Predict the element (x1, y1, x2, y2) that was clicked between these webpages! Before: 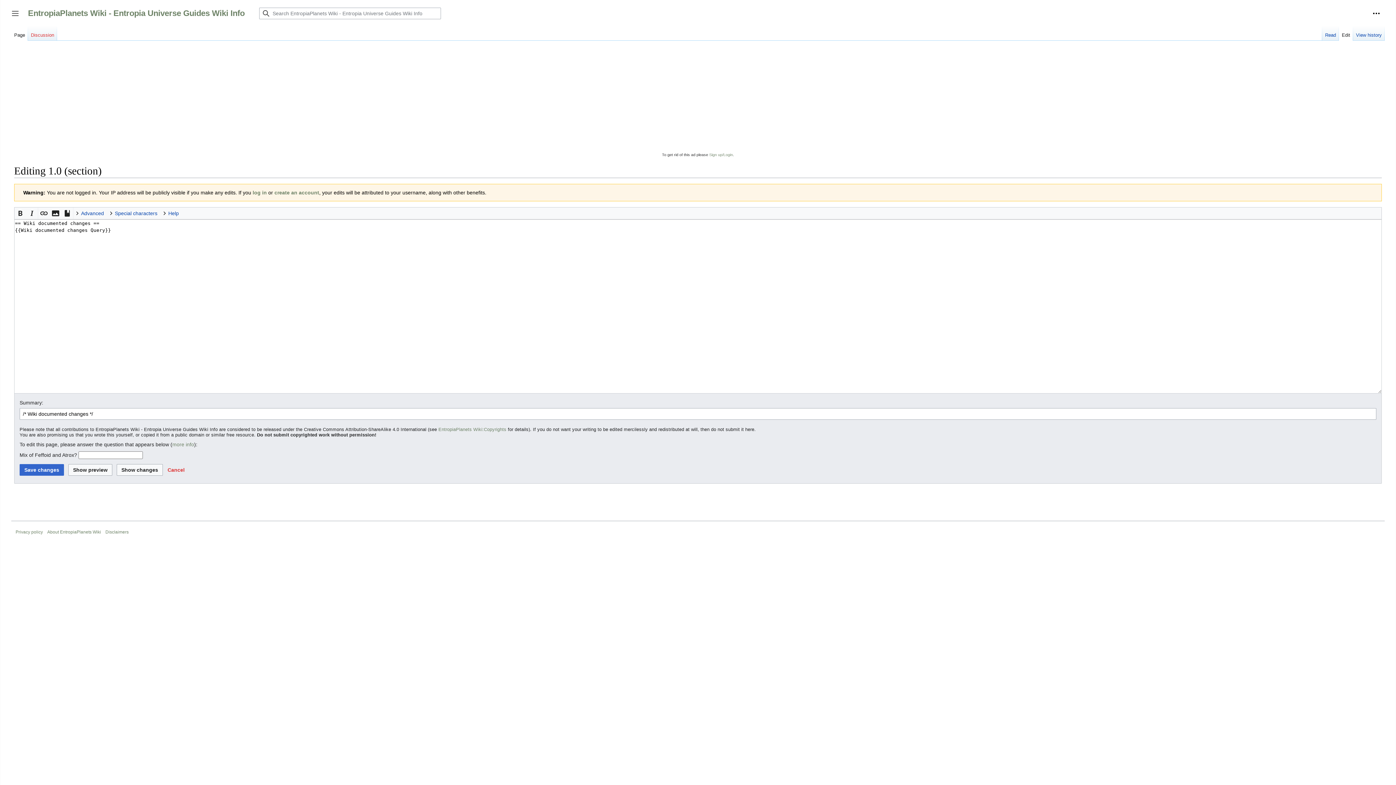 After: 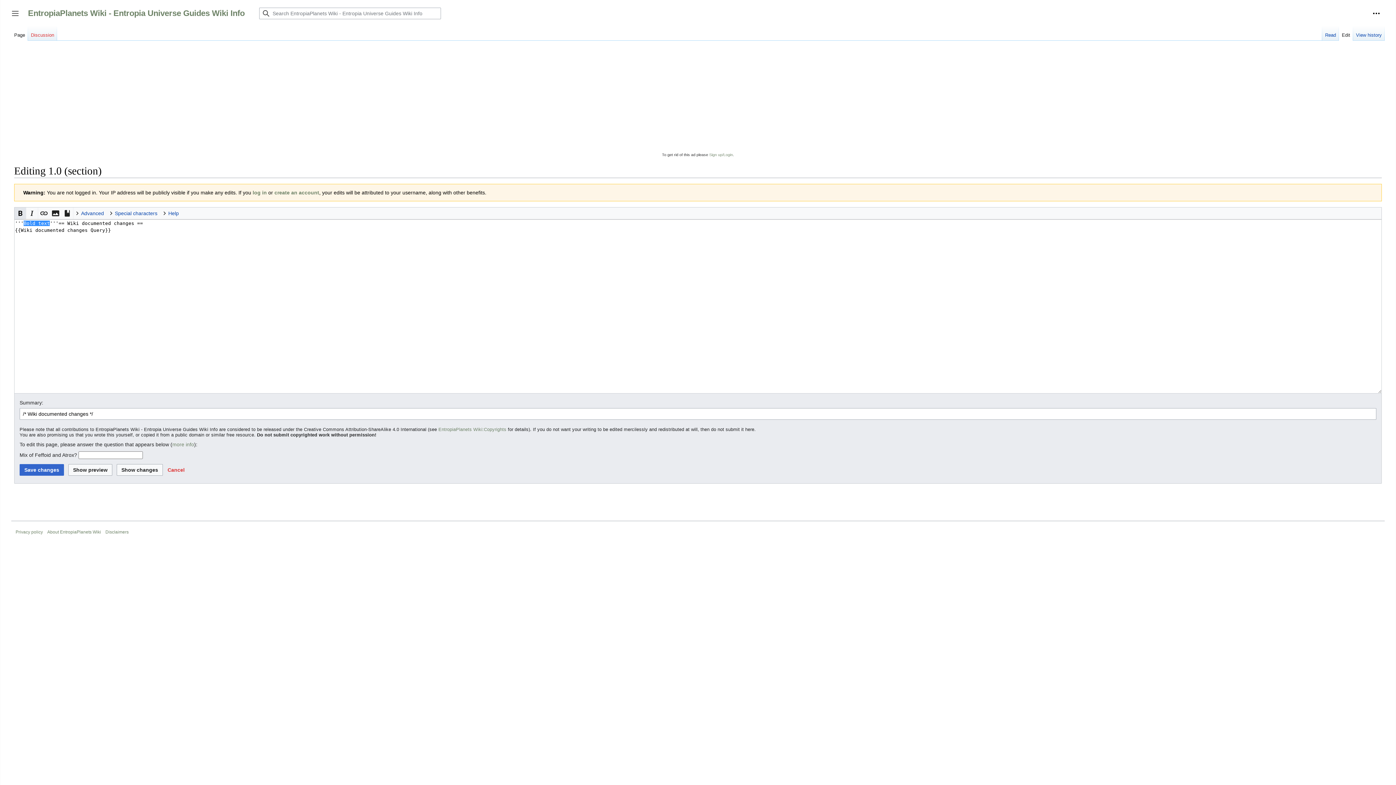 Action: bbox: (14, 207, 26, 219)